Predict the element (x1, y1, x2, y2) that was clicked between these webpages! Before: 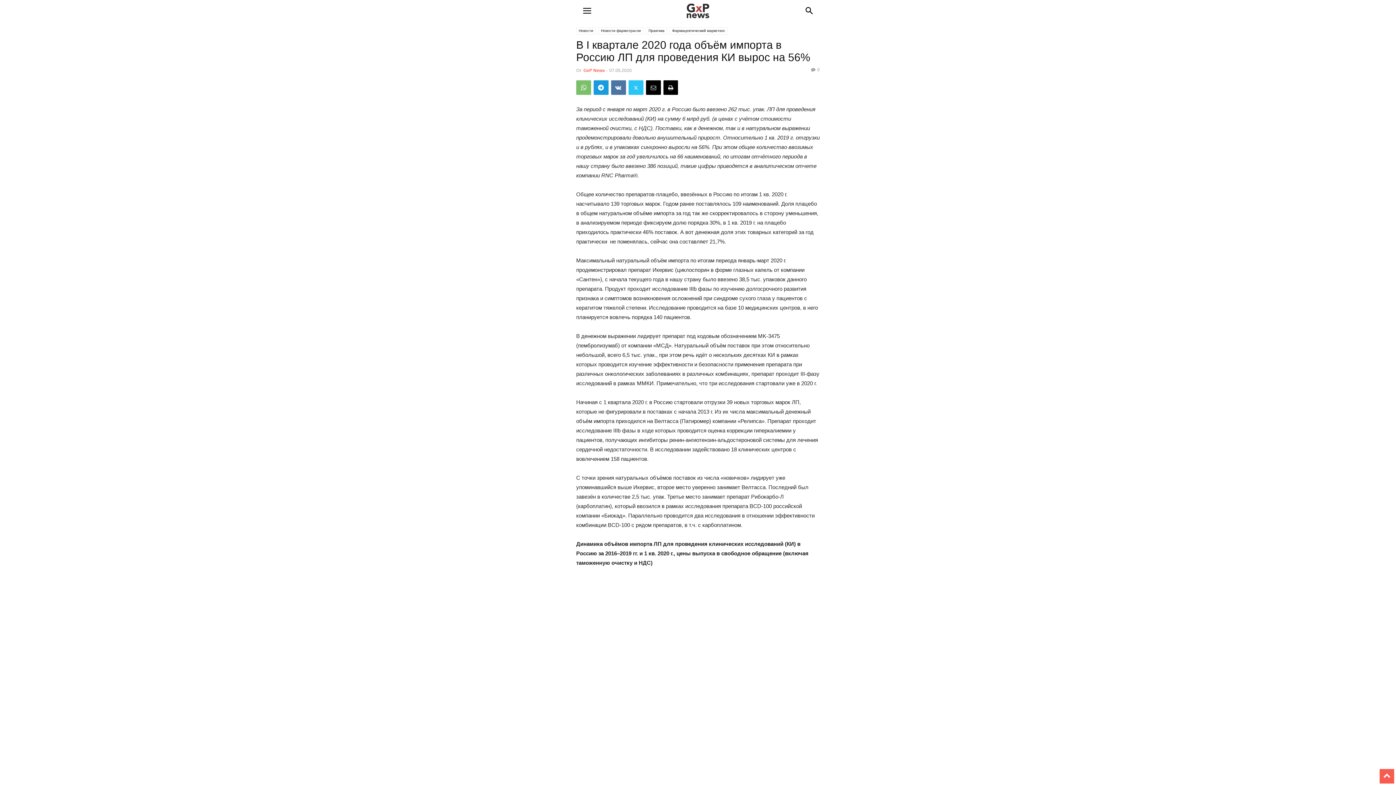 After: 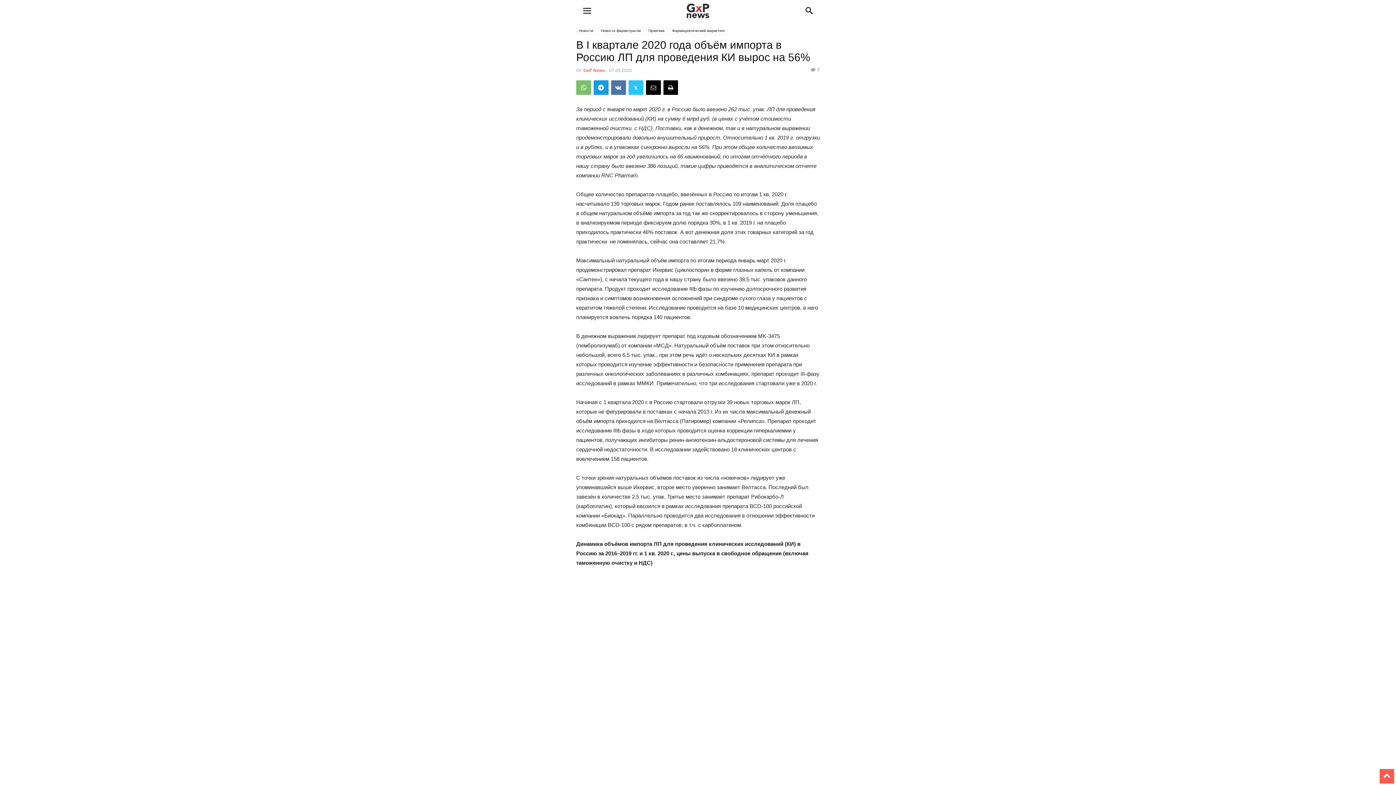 Action: label: to-top bbox: (1380, 769, 1394, 777)